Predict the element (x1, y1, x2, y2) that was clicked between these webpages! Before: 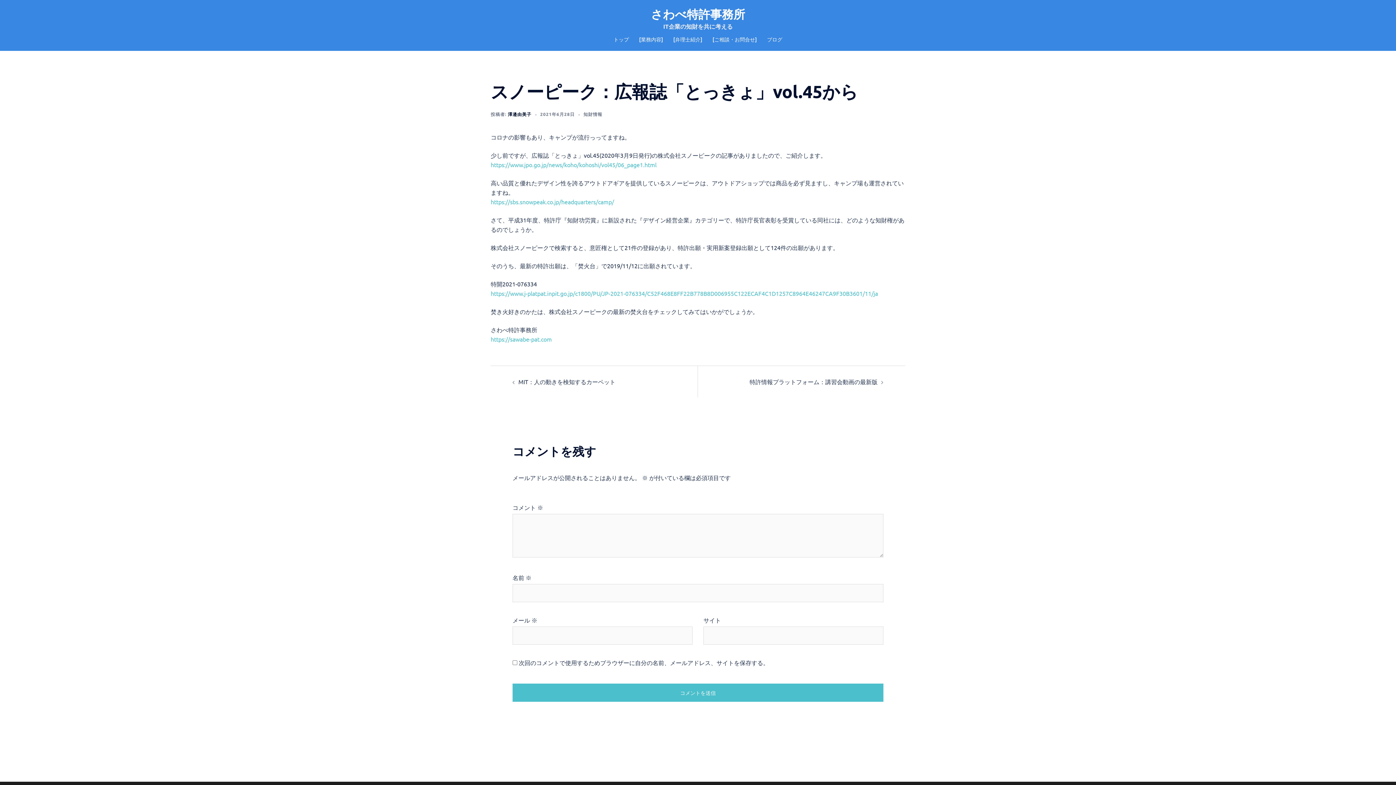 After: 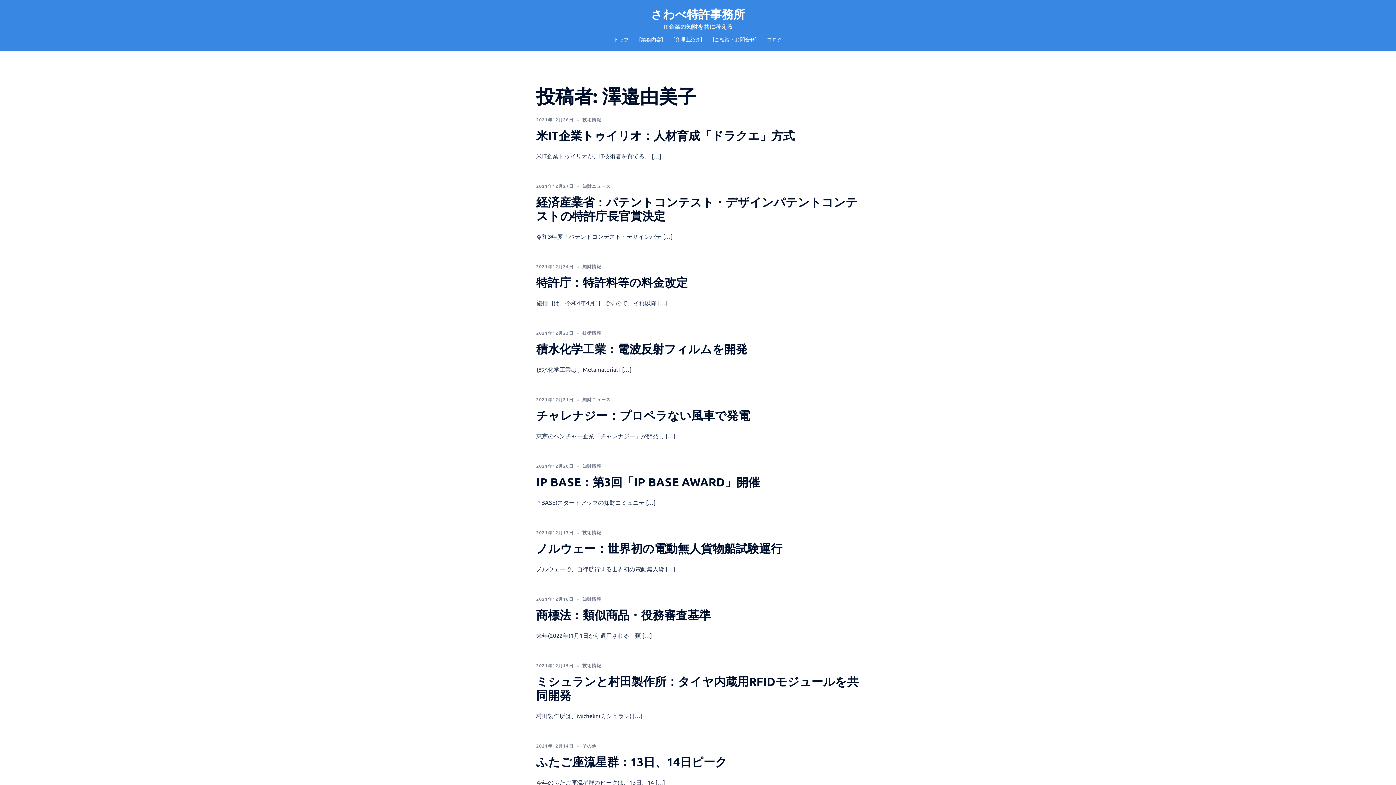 Action: label: 澤邉由美子 bbox: (508, 111, 531, 117)